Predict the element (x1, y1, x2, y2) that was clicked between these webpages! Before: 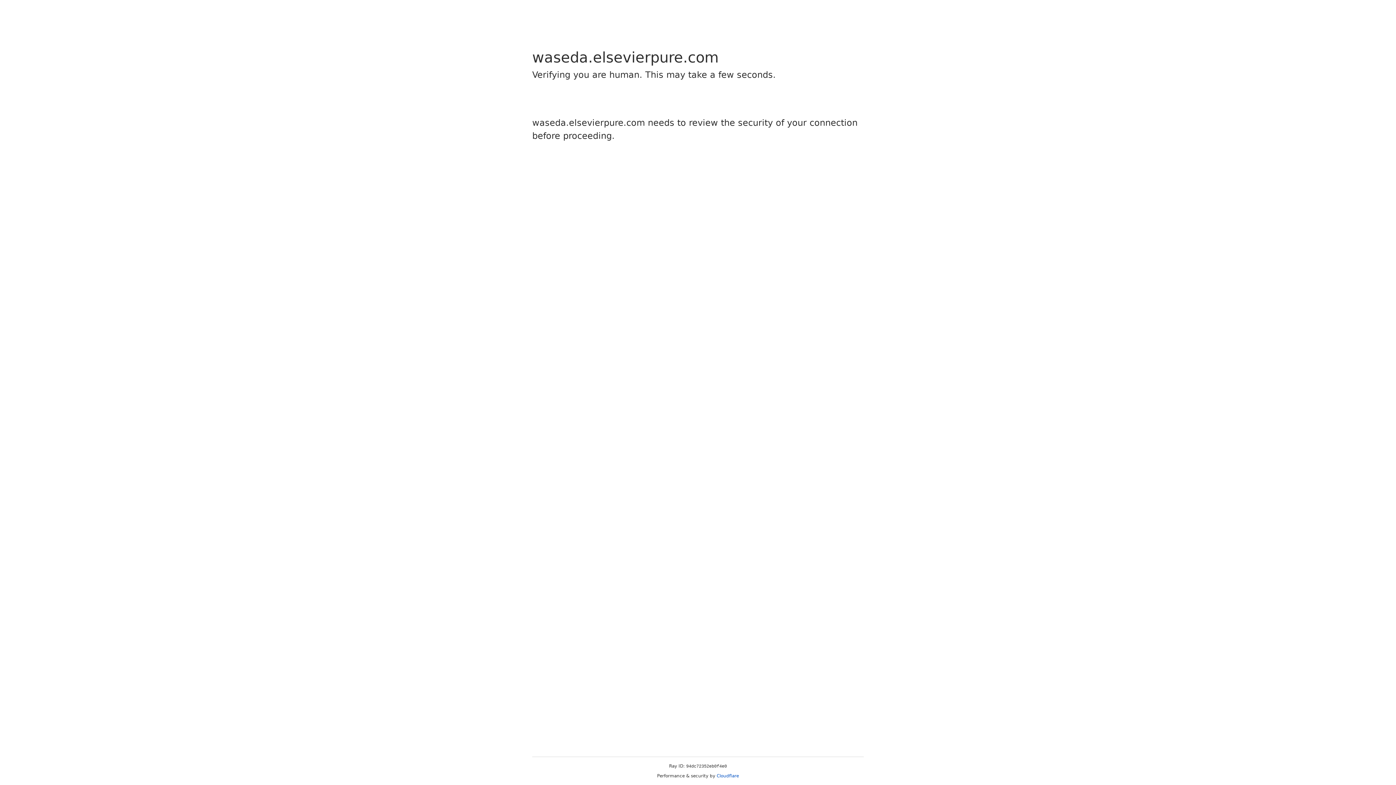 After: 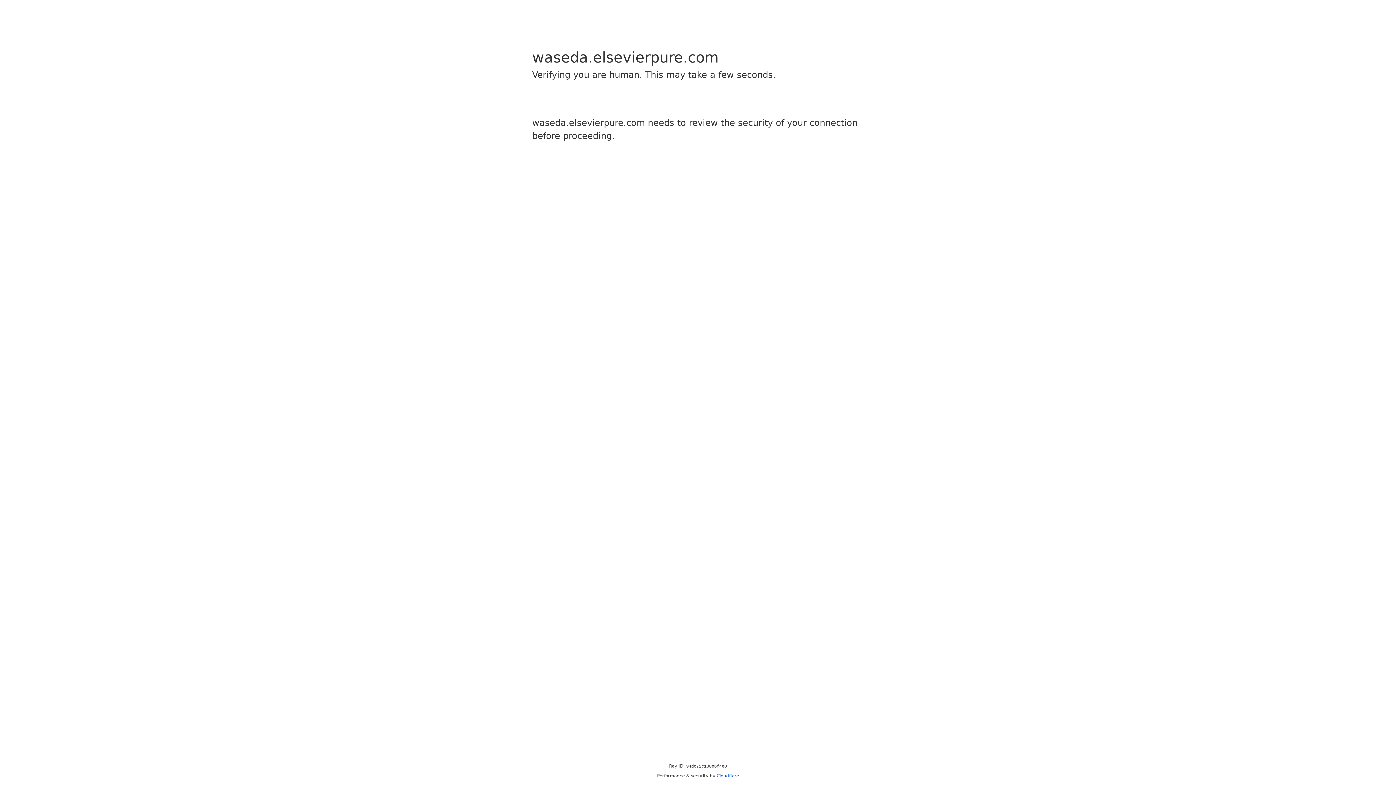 Action: bbox: (716, 773, 739, 778) label: Cloudflare